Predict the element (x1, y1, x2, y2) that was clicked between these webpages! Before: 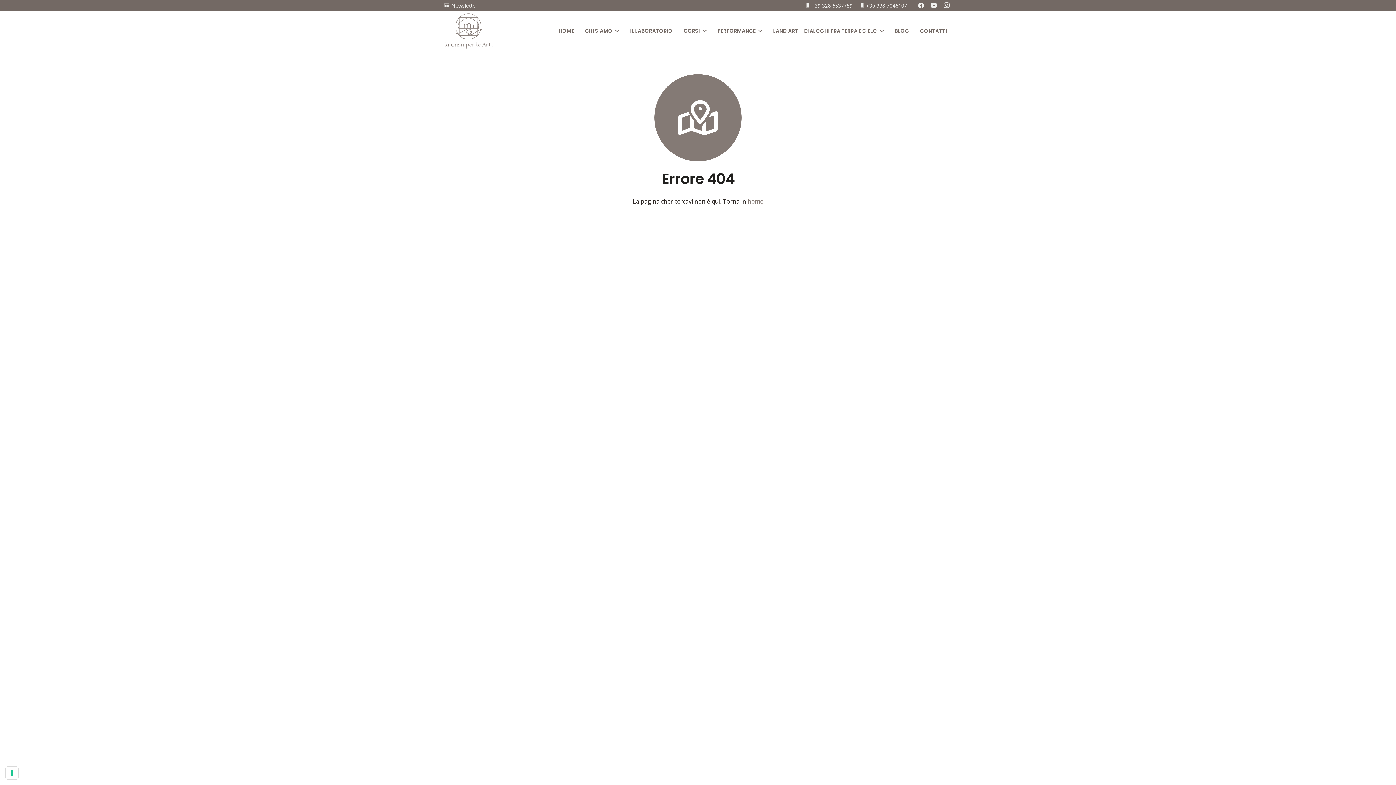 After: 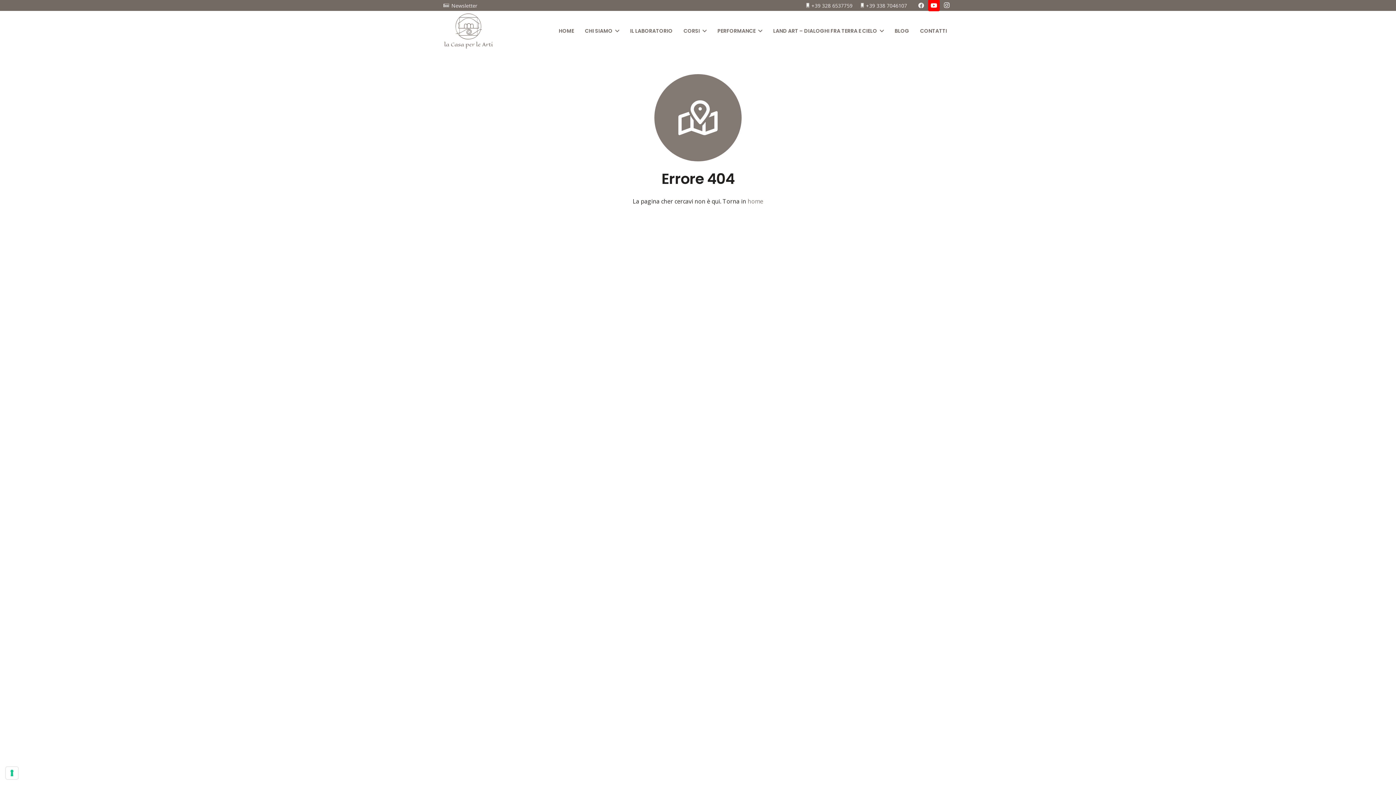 Action: bbox: (928, 0, 939, 11) label: YouTube